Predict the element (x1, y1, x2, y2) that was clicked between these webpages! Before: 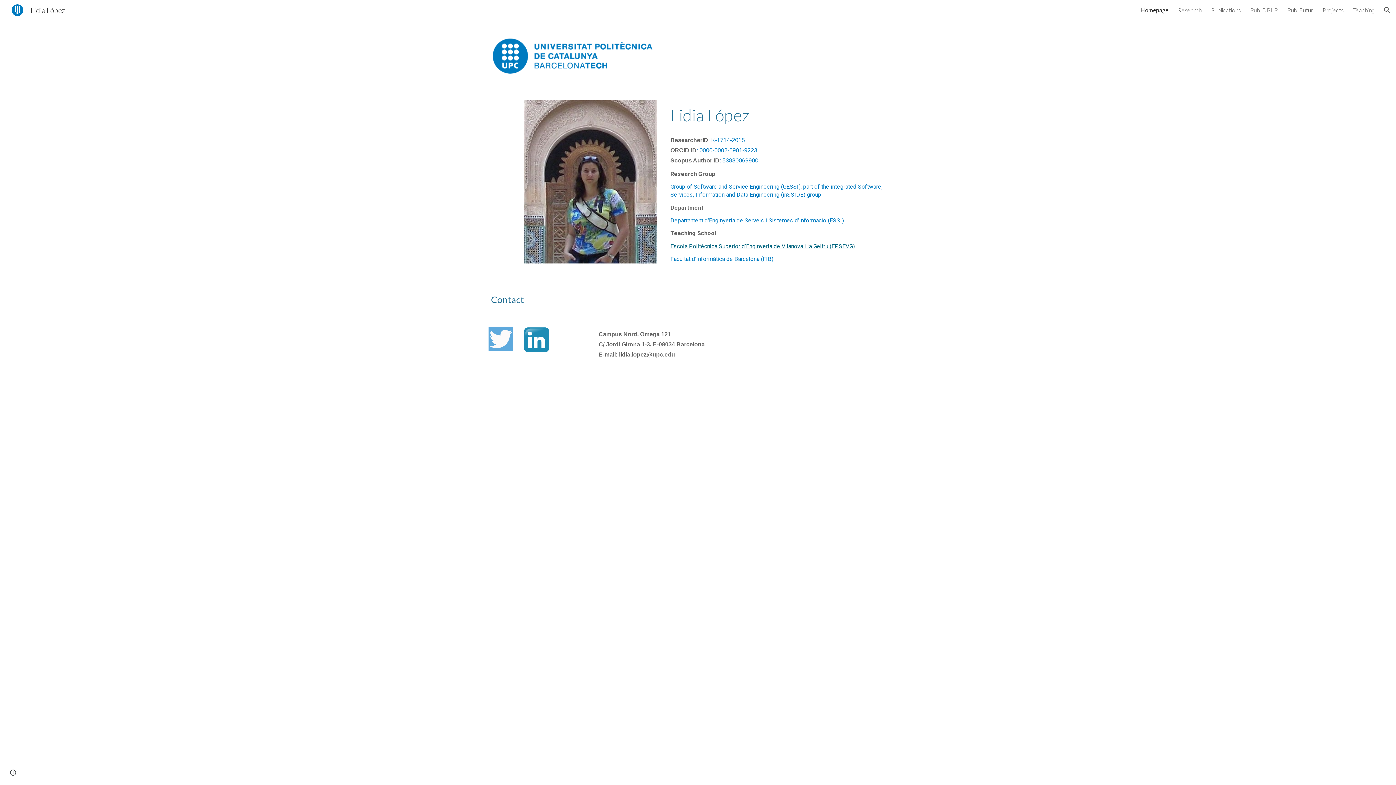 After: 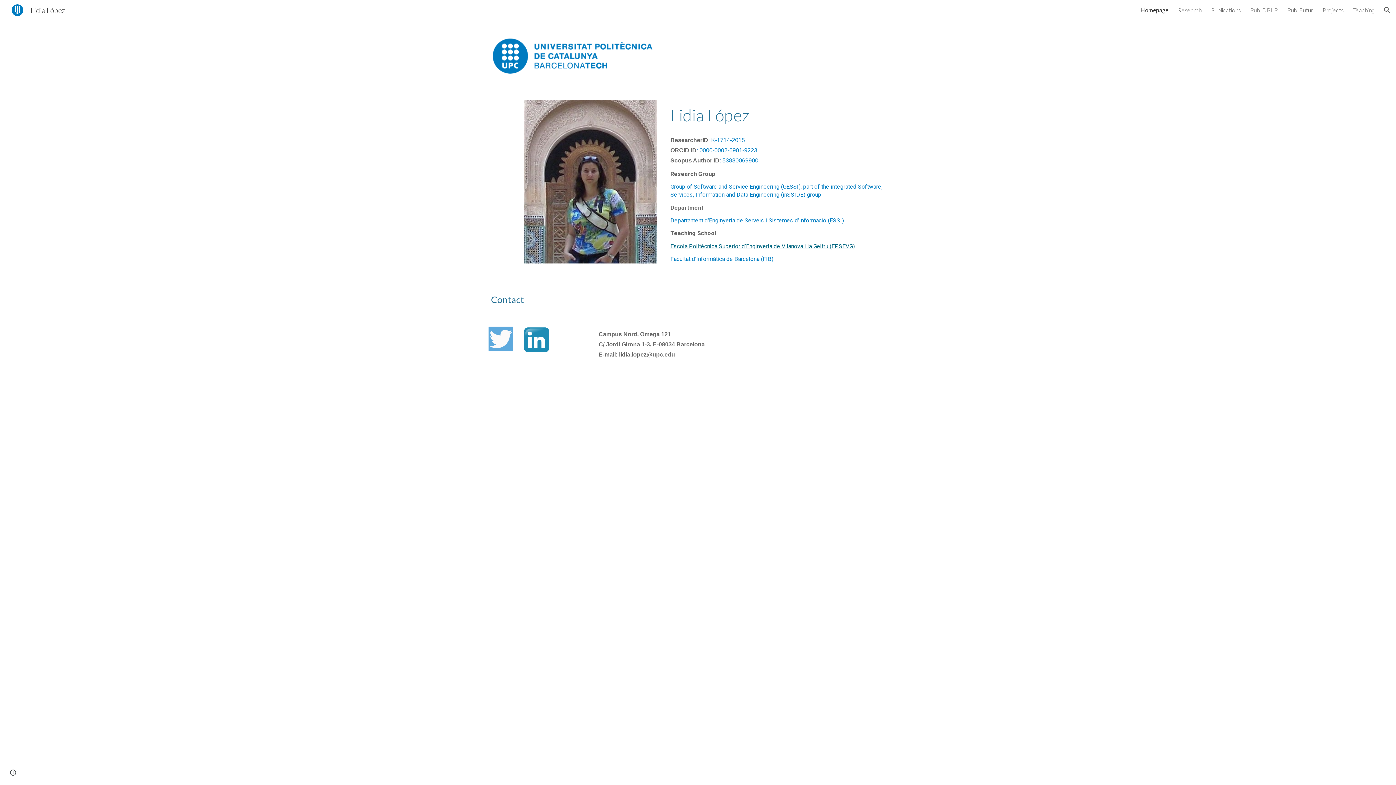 Action: bbox: (670, 137, 711, 143) label: ResearcherID: 